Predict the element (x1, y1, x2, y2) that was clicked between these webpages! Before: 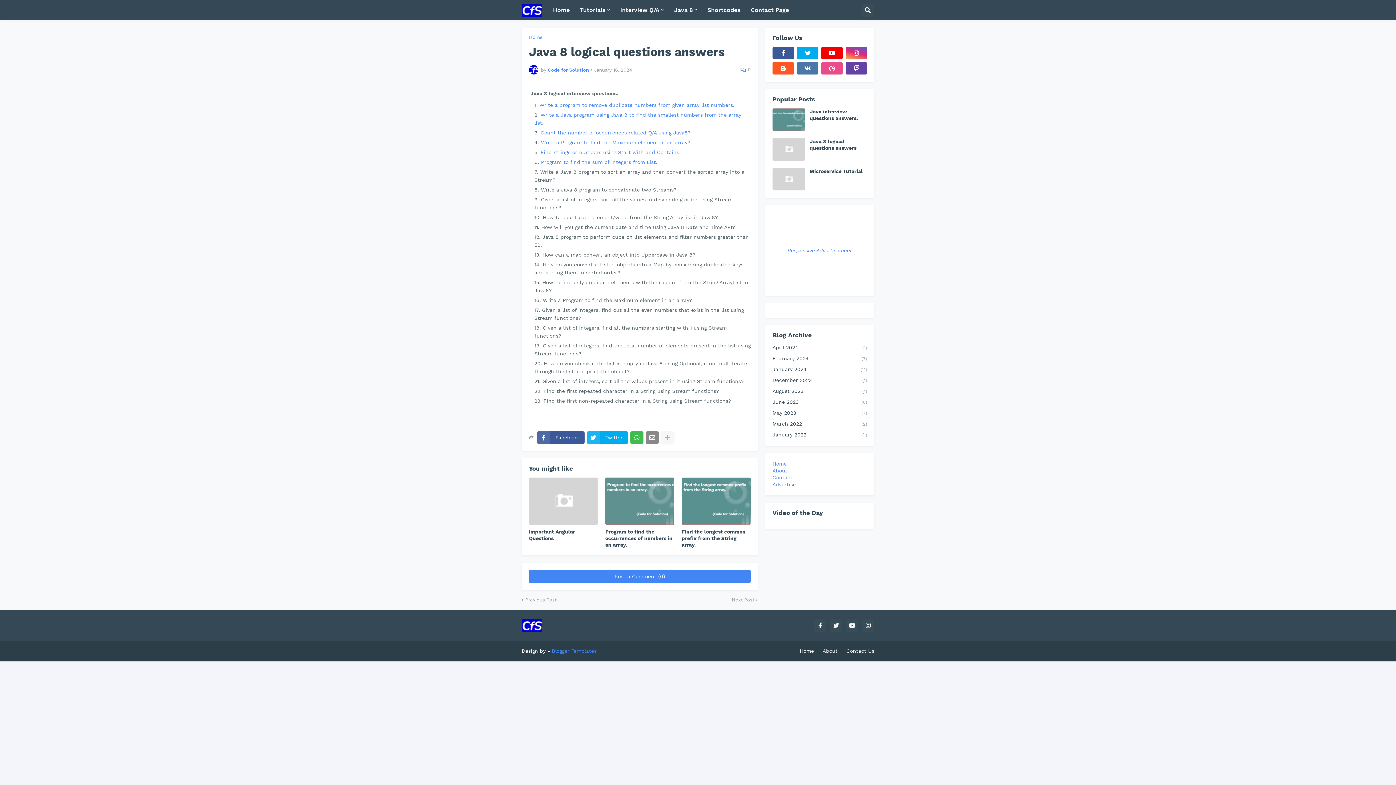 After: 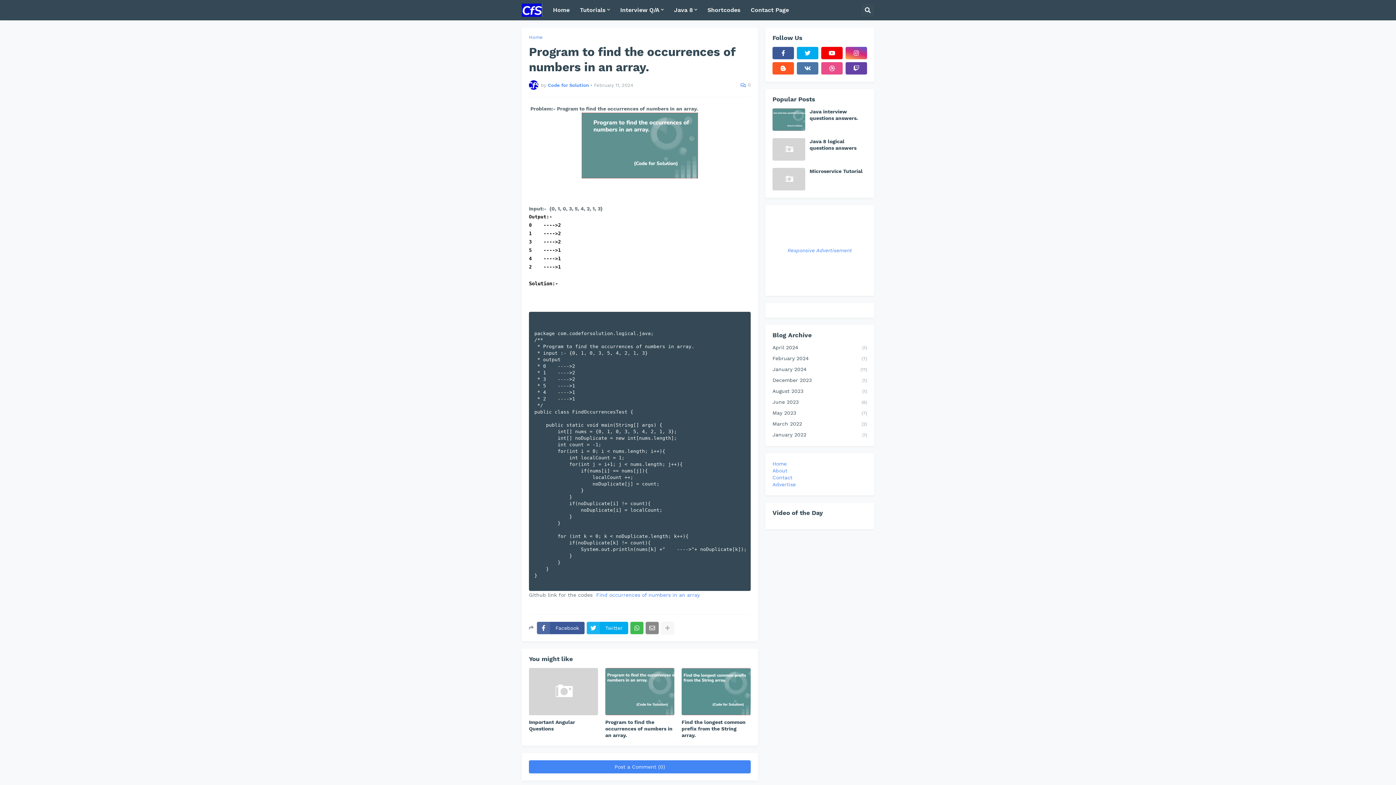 Action: bbox: (605, 477, 674, 525)